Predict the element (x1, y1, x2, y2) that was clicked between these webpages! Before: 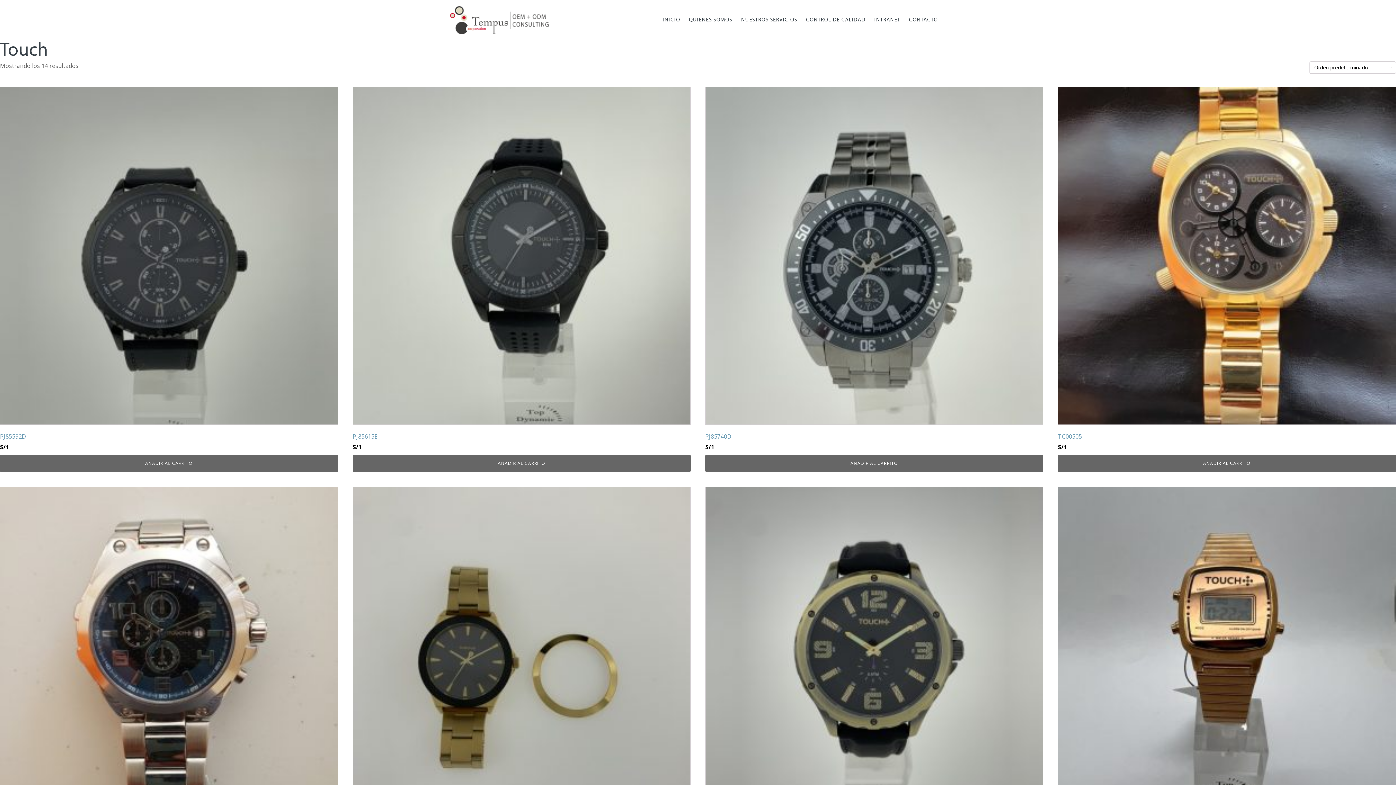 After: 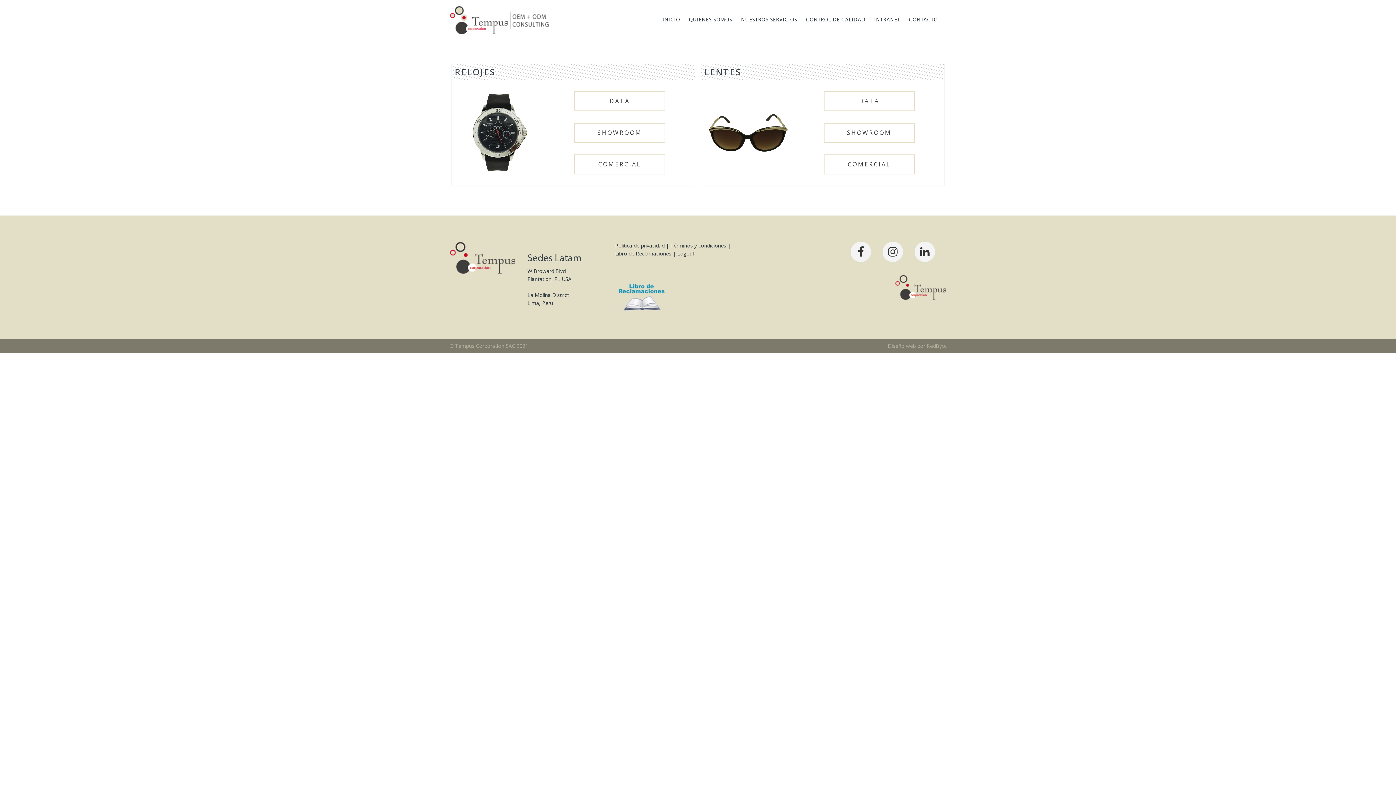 Action: label: INTRANET bbox: (874, 15, 900, 24)